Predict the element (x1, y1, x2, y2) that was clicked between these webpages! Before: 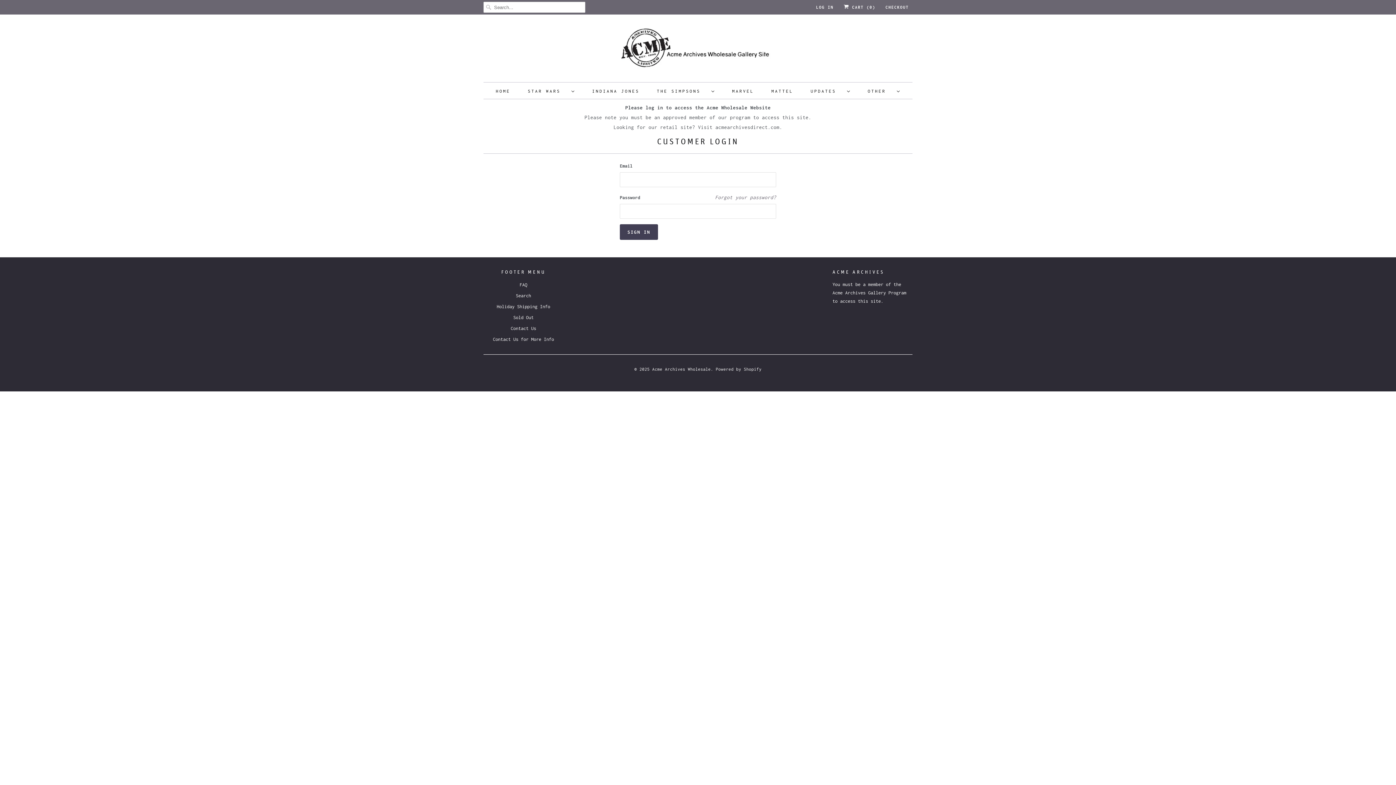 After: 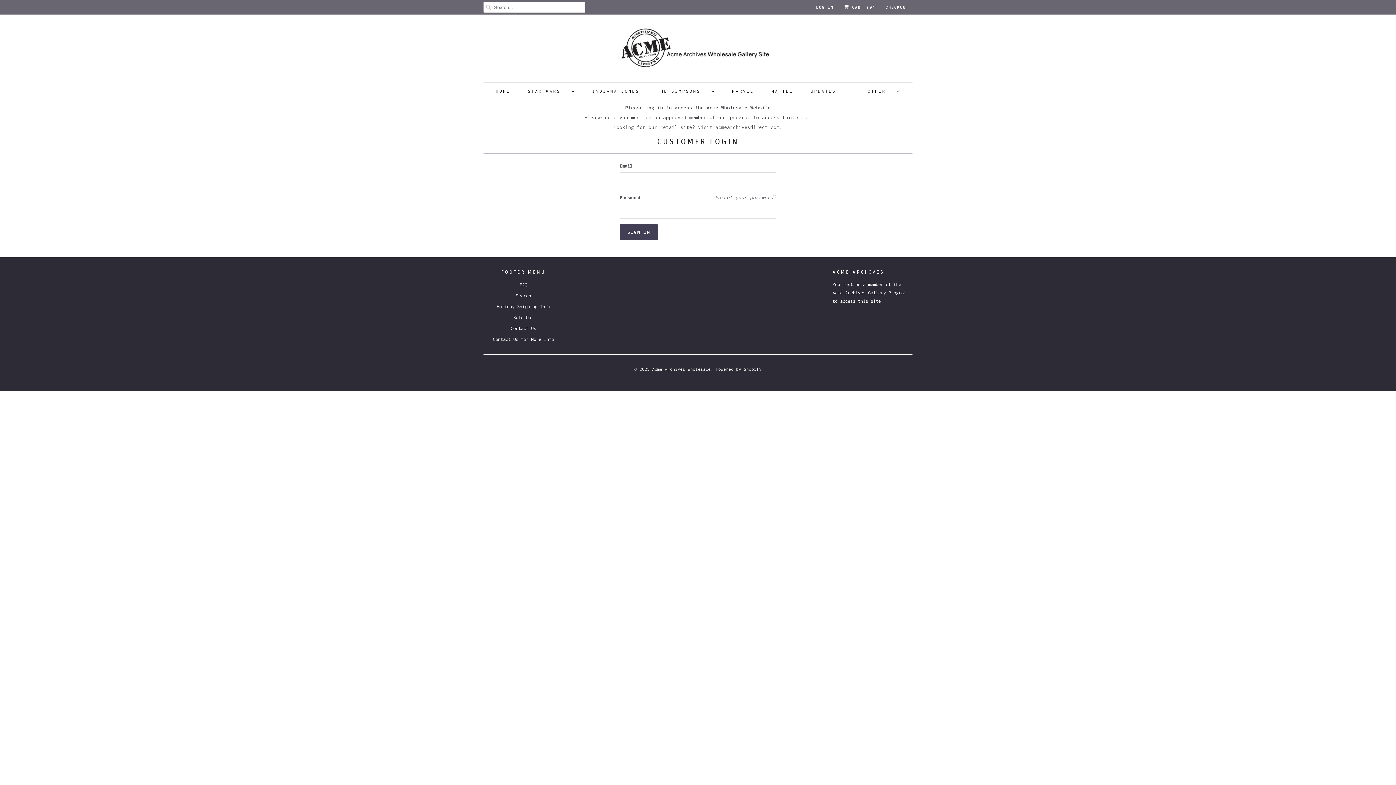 Action: label: Holiday Shipping Info bbox: (496, 304, 550, 309)